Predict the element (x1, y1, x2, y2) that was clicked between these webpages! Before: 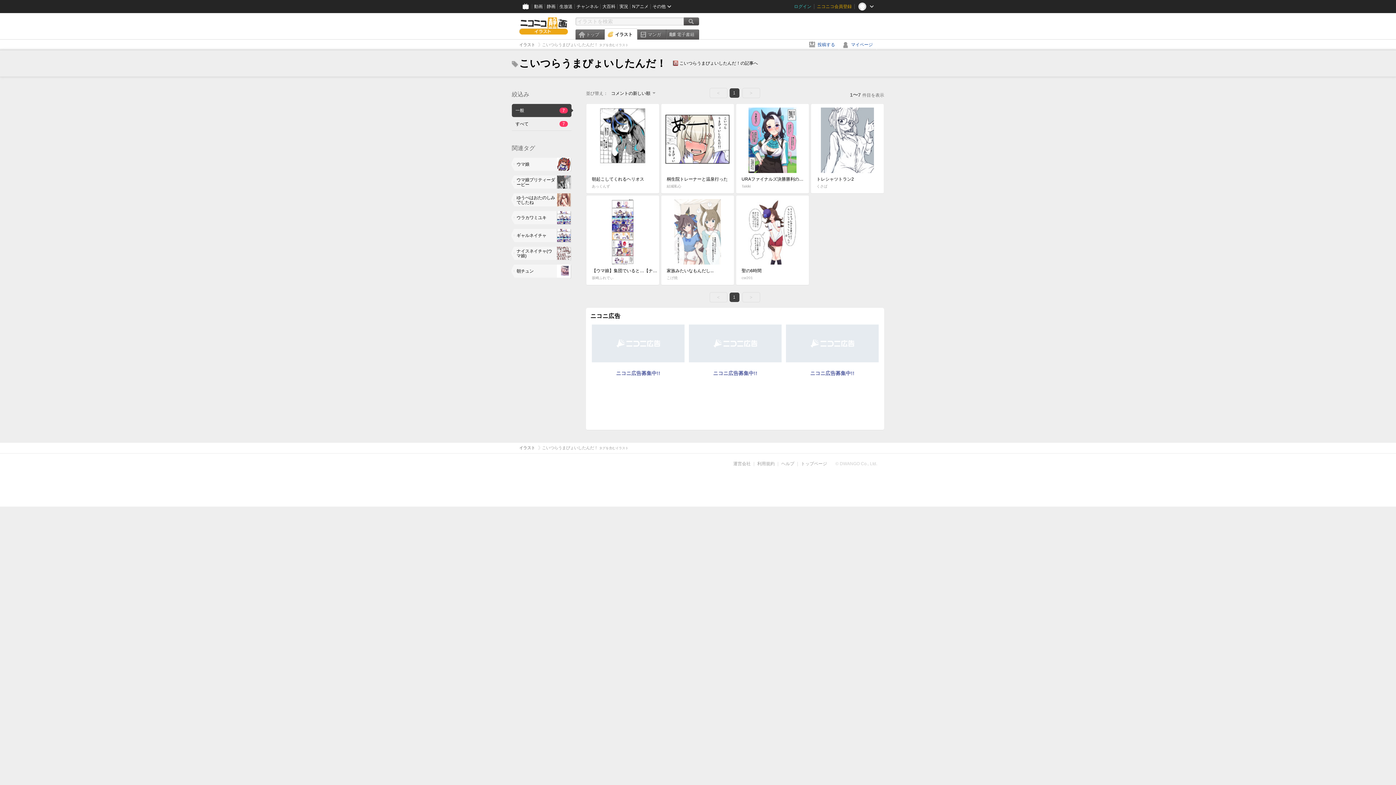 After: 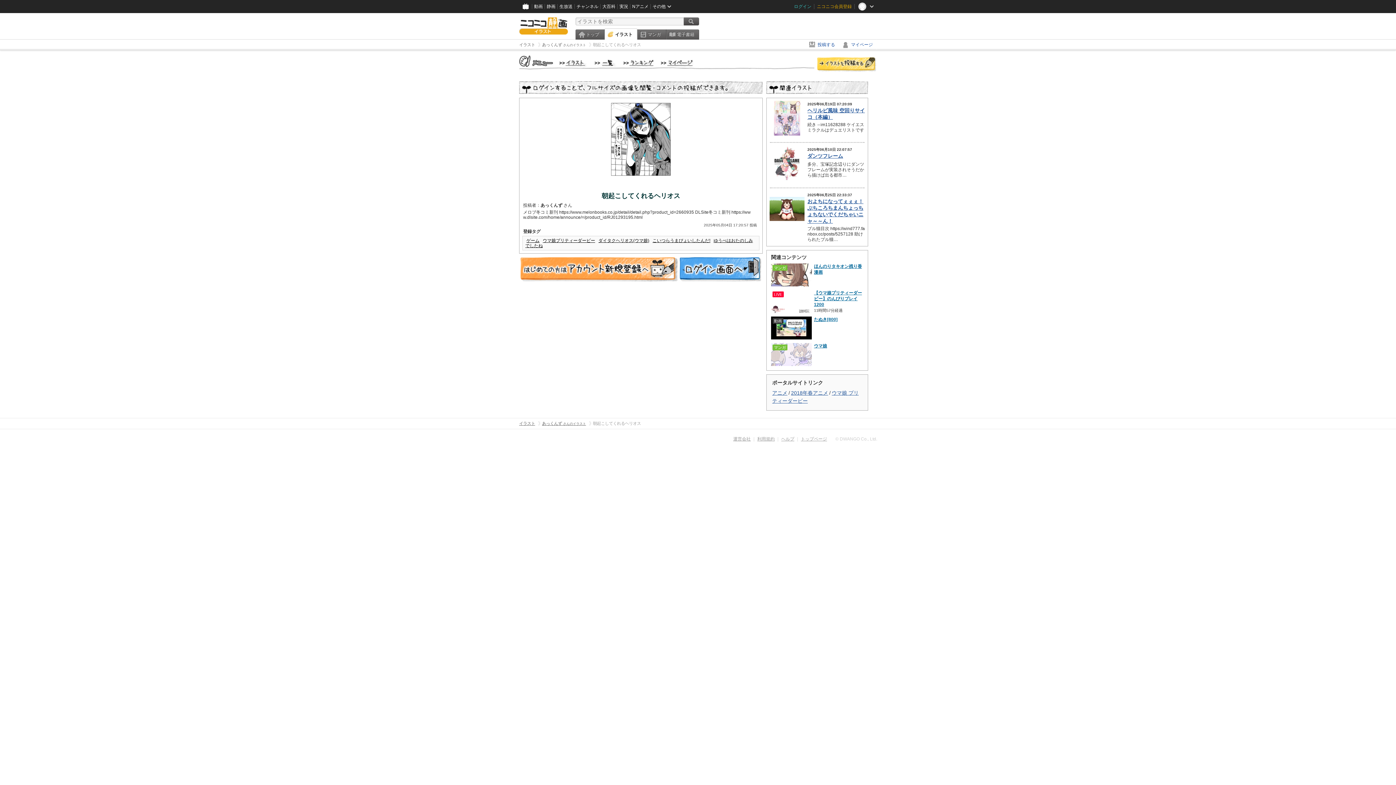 Action: label: 朝起こしてくれるヘリオス
あっくんず
1015 11 3 bbox: (586, 103, 659, 193)